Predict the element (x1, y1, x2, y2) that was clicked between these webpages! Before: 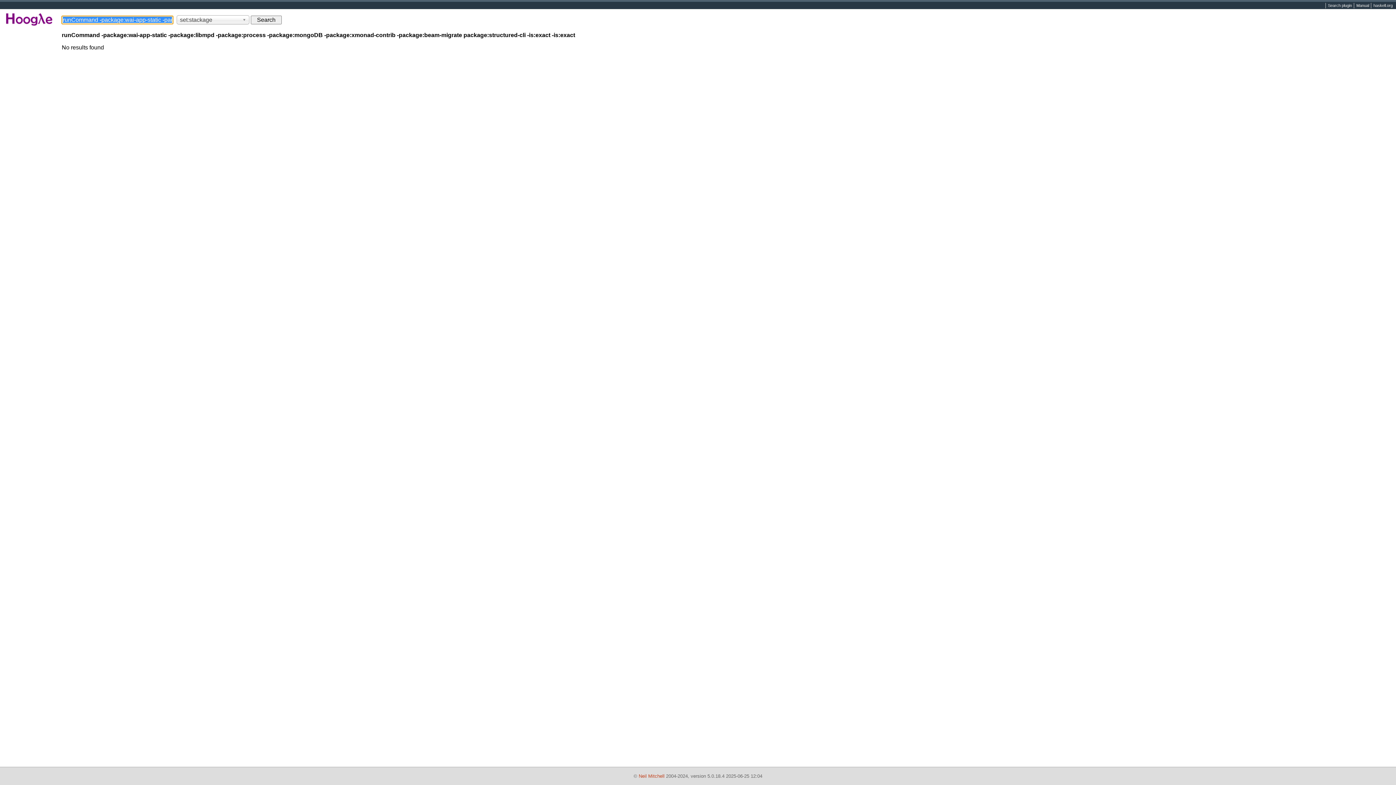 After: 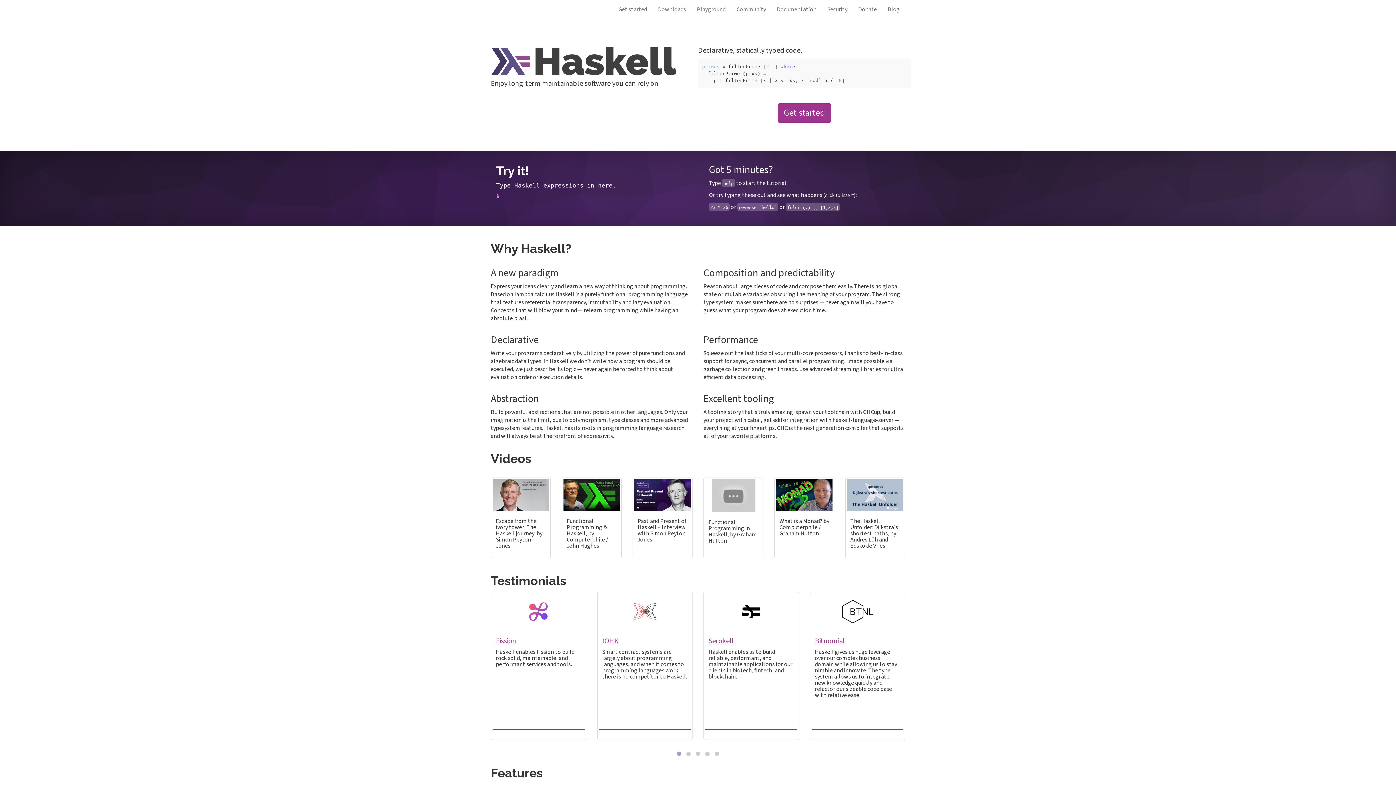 Action: bbox: (1371, 2, 1395, 8) label: haskell.org